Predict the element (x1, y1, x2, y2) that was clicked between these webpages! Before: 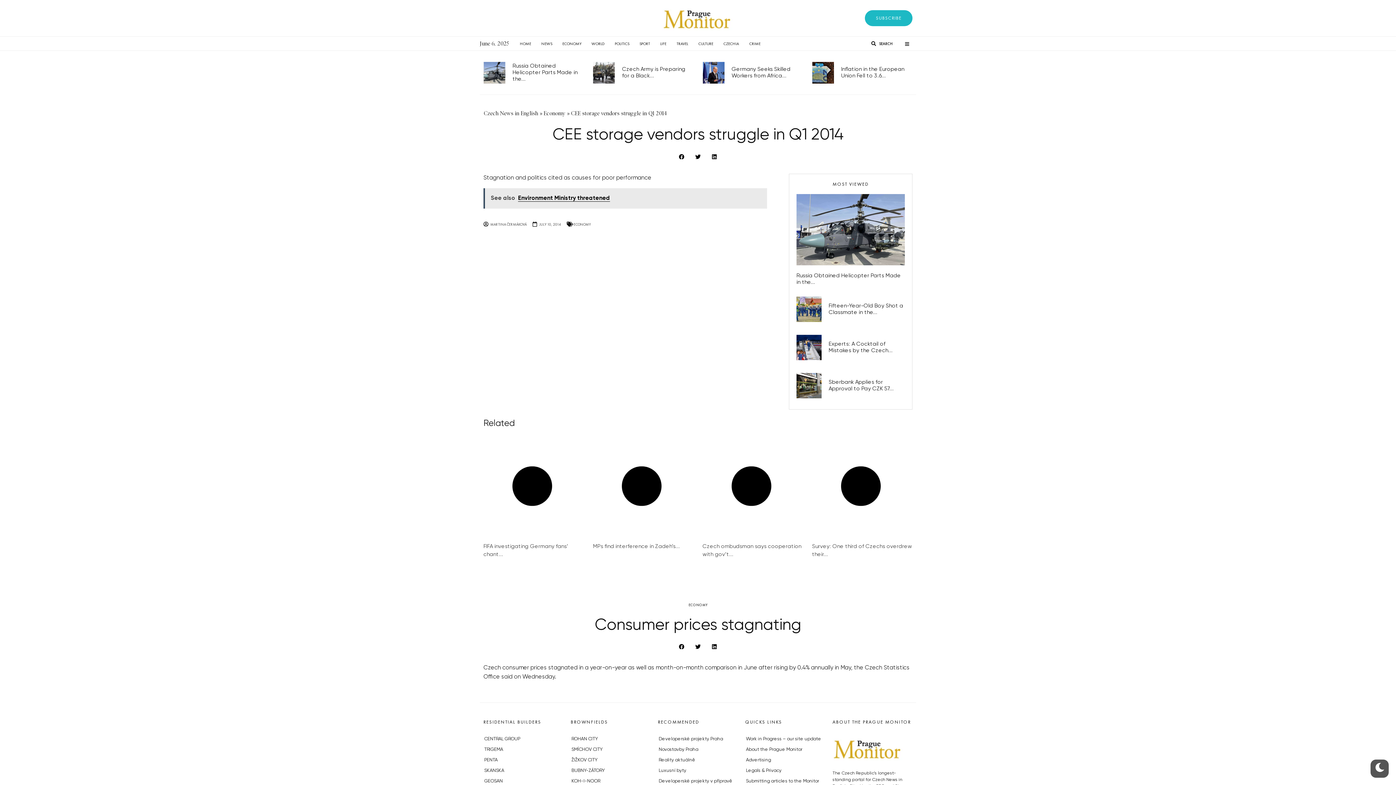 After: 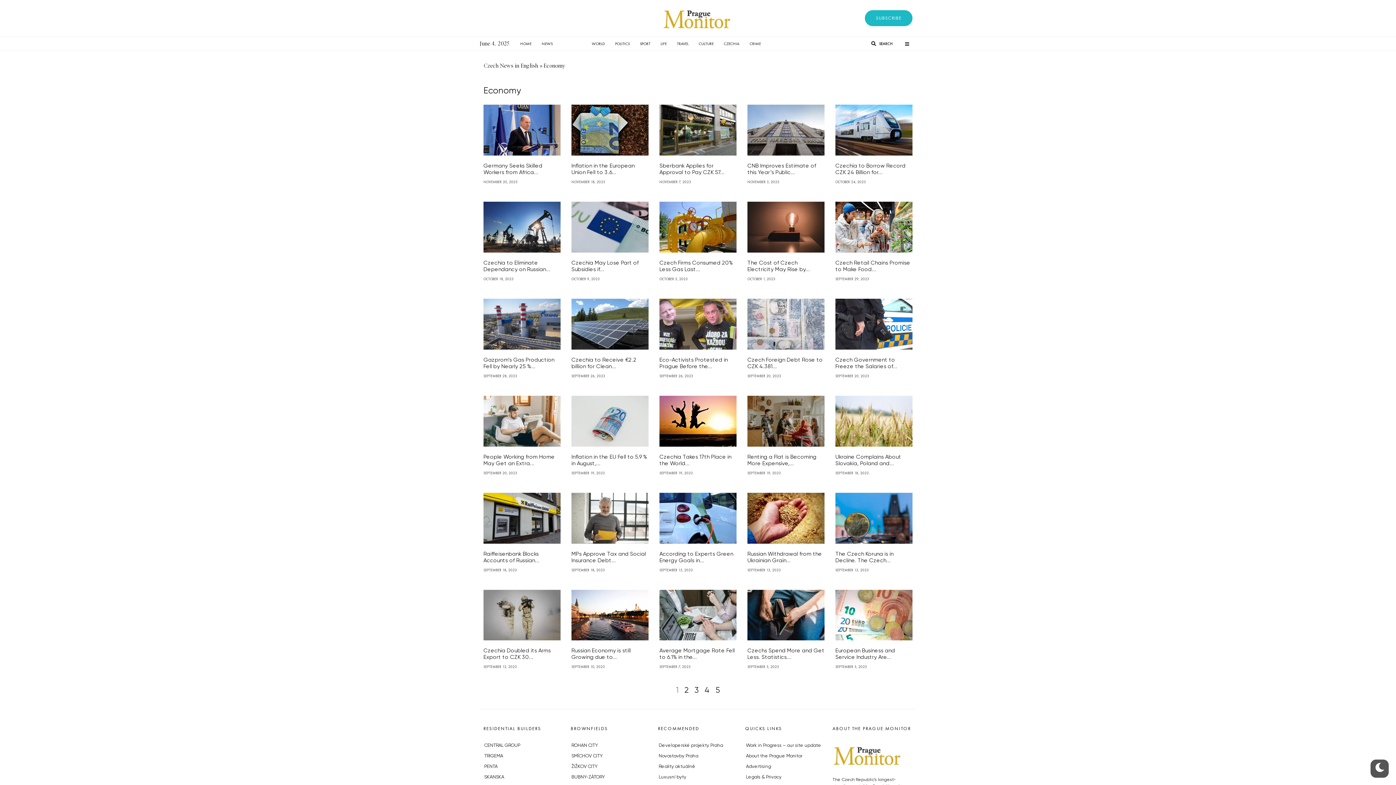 Action: bbox: (688, 602, 707, 607) label: ECONOMY